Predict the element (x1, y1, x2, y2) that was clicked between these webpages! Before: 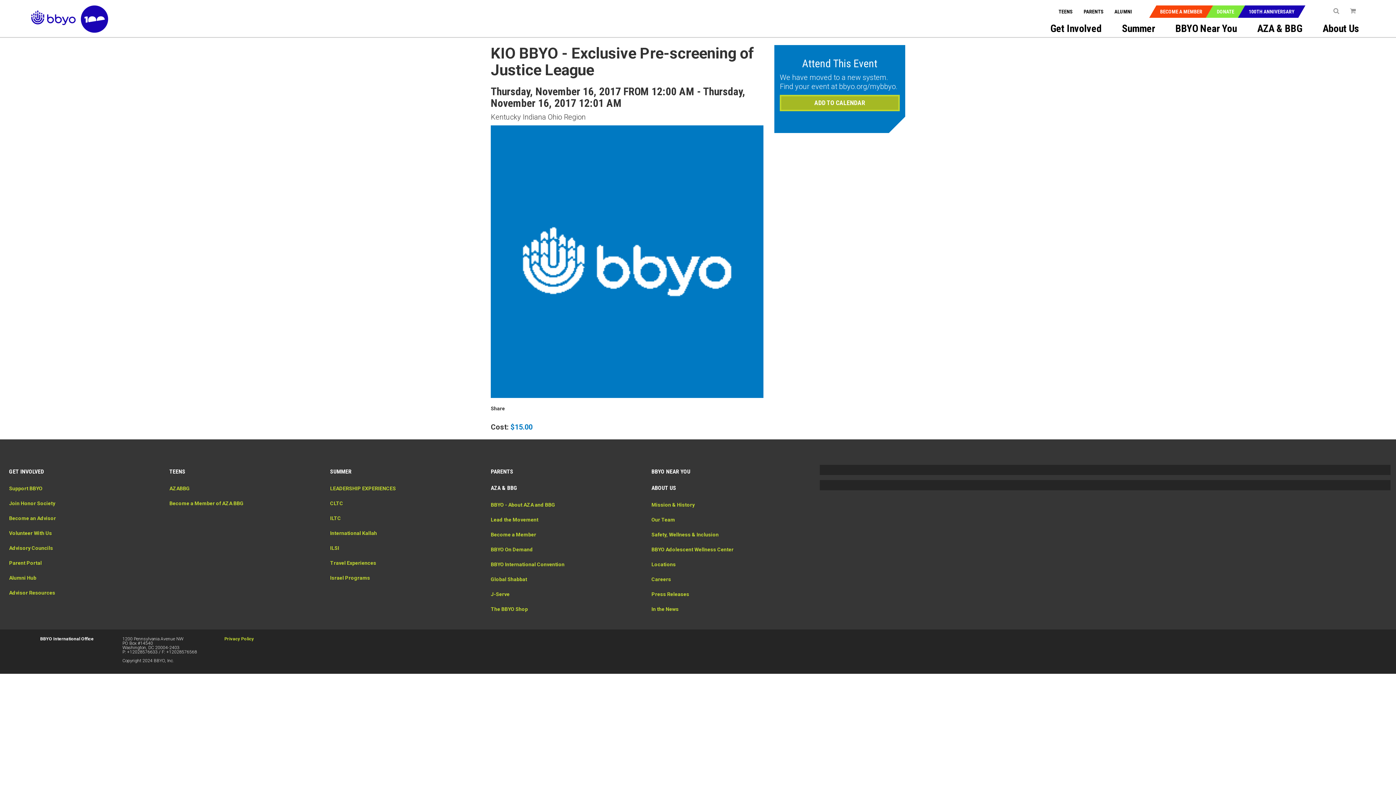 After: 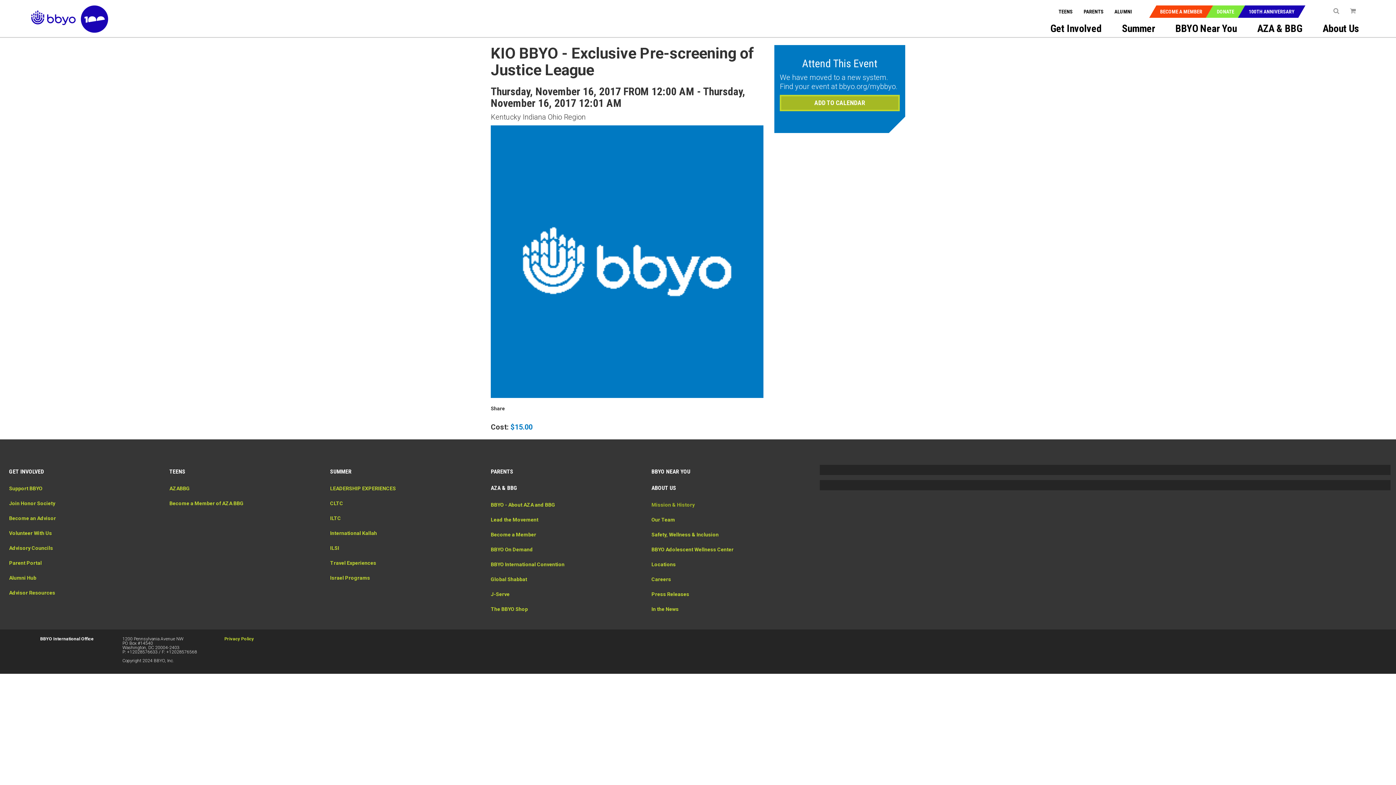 Action: bbox: (651, 502, 694, 508) label: Mission & History